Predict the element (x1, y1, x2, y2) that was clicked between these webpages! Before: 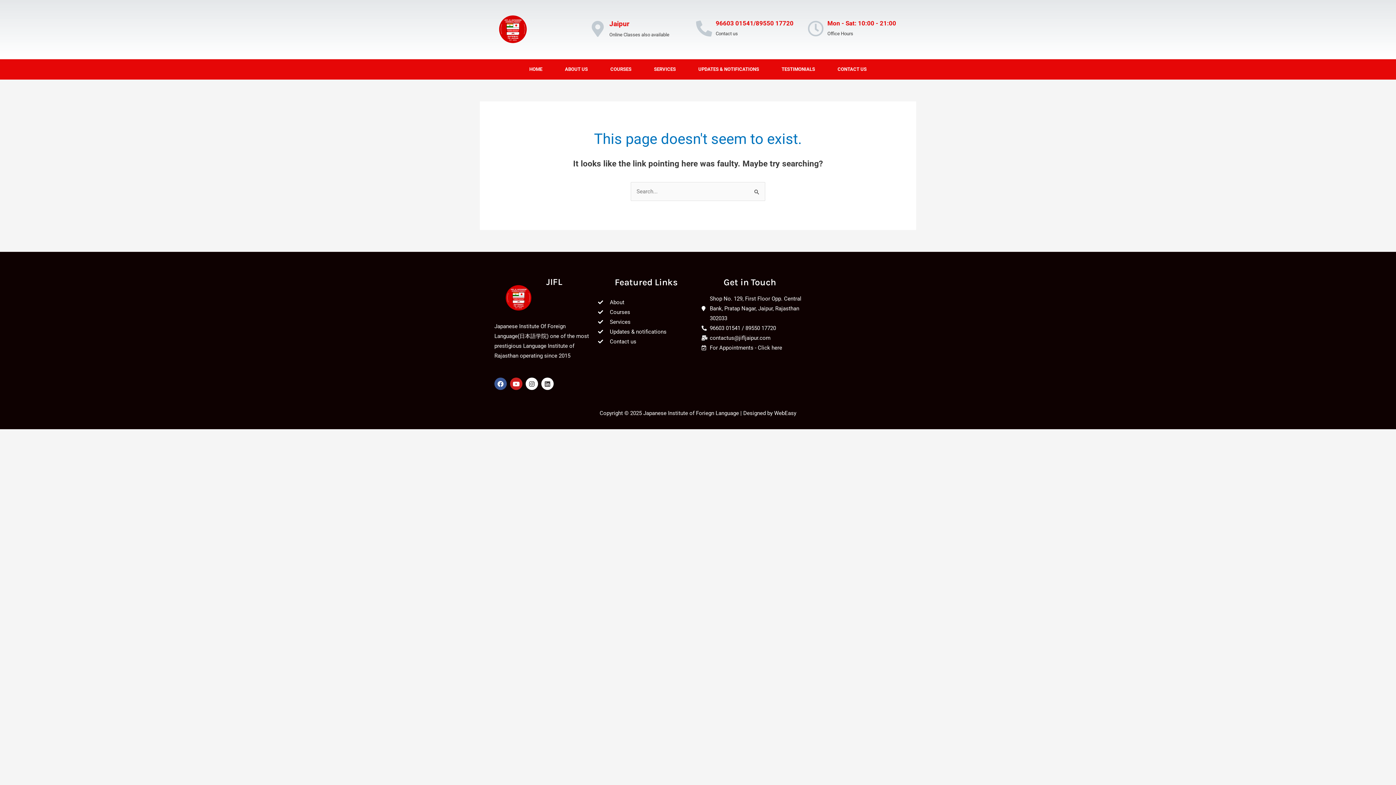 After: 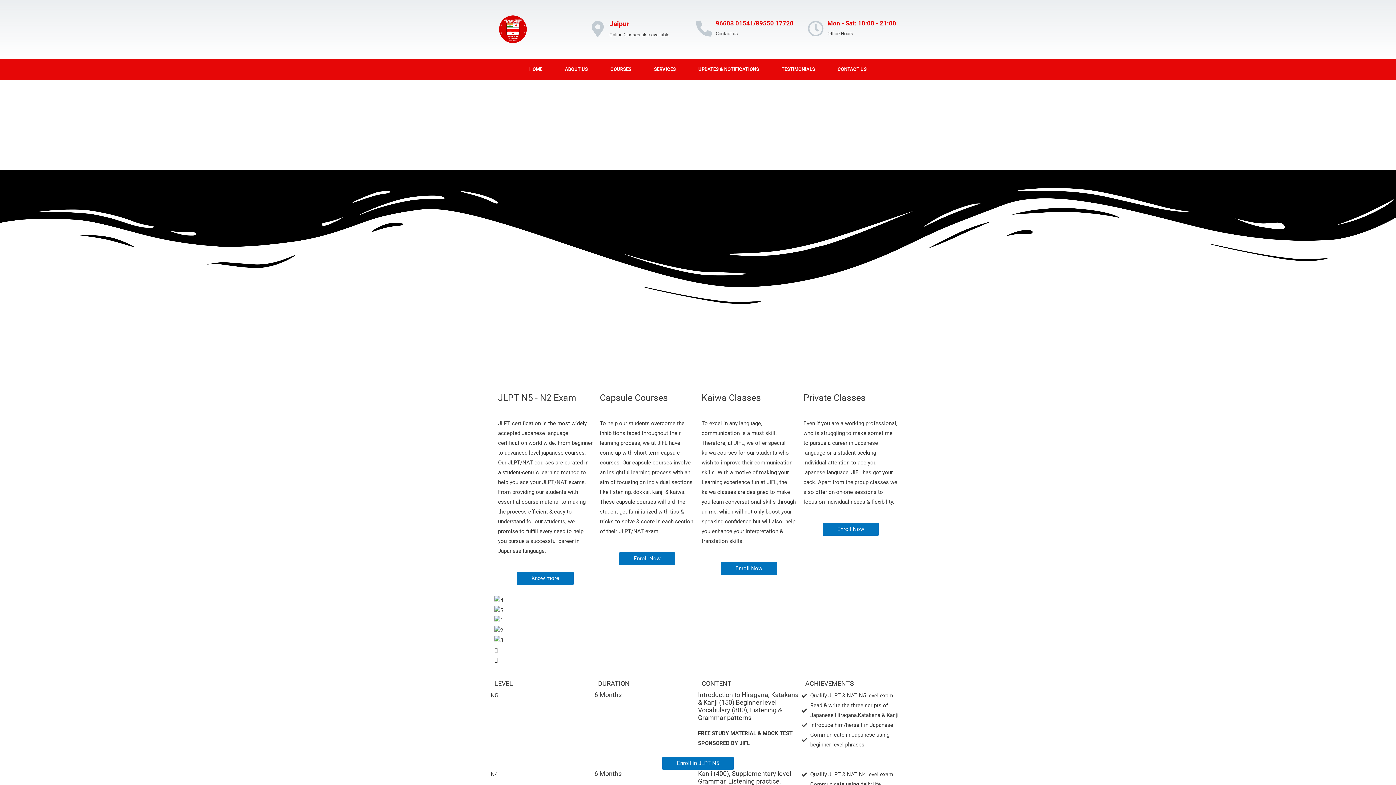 Action: label: Courses bbox: (598, 307, 694, 317)